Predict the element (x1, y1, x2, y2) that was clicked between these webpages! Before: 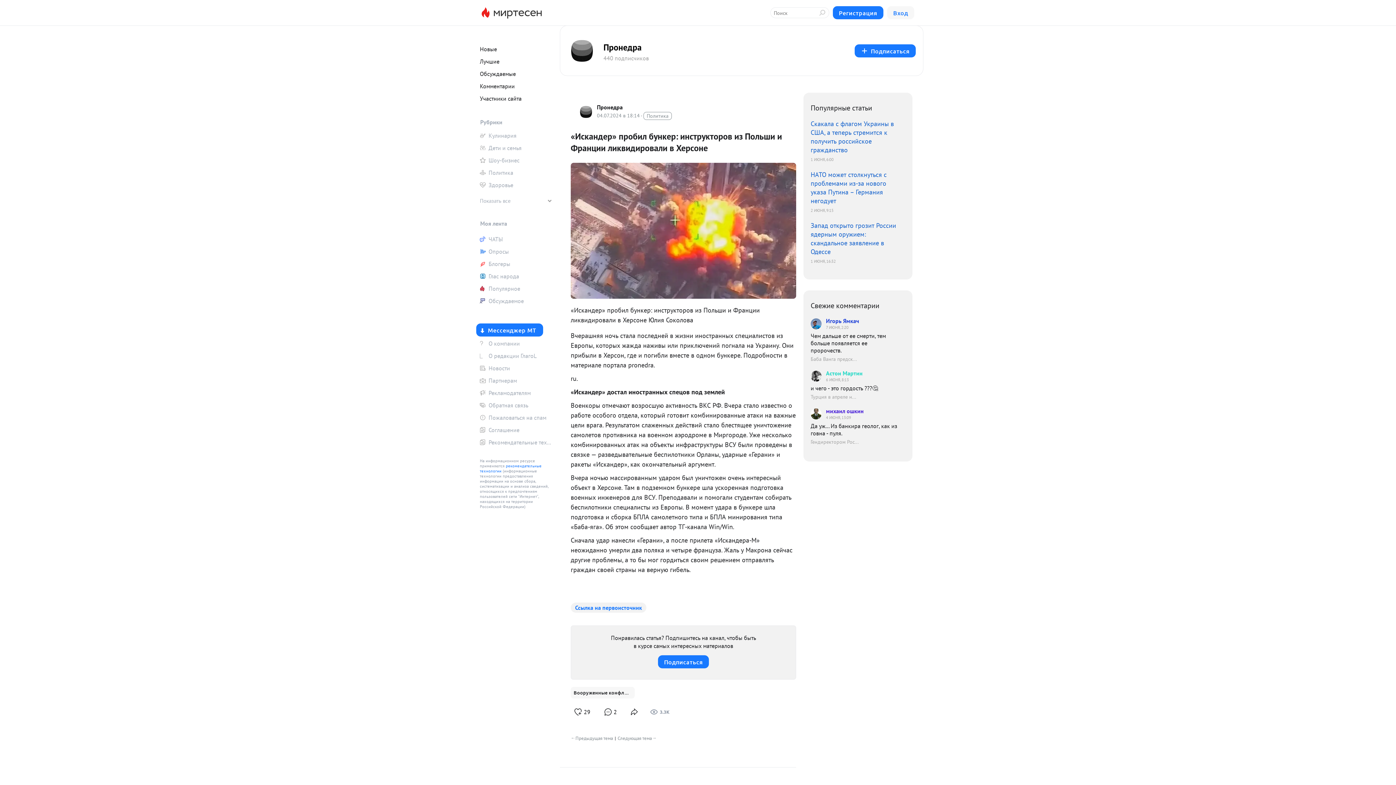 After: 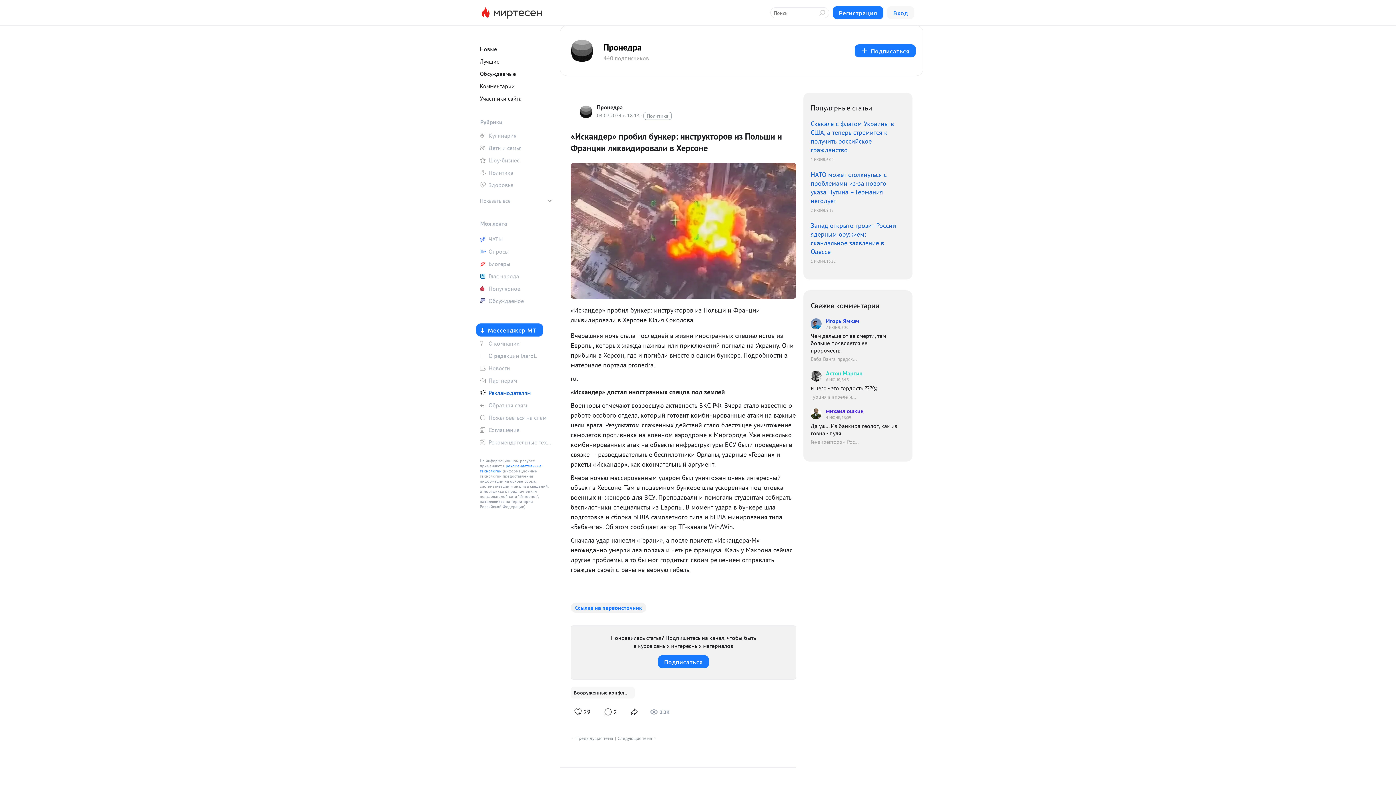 Action: bbox: (476, 387, 552, 398) label: Рекламодателям